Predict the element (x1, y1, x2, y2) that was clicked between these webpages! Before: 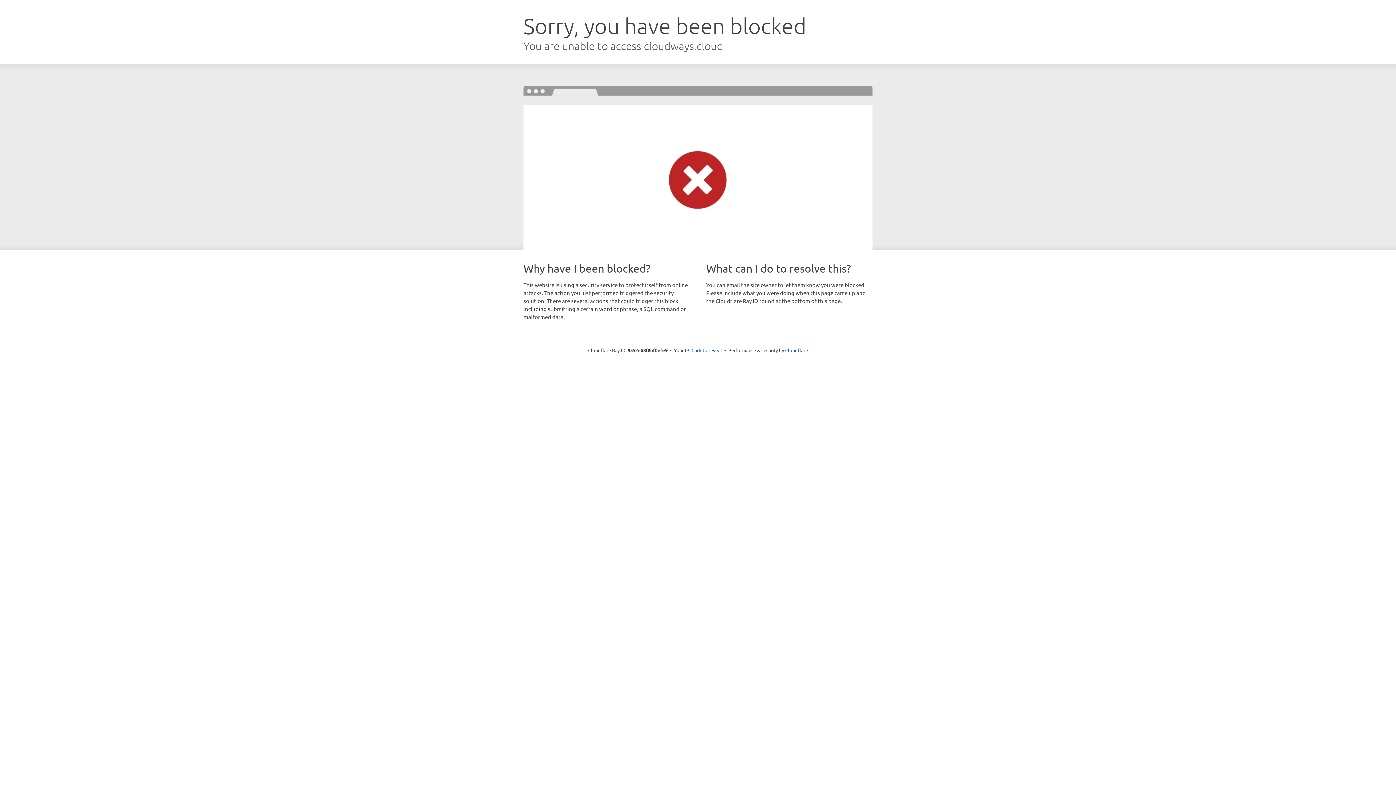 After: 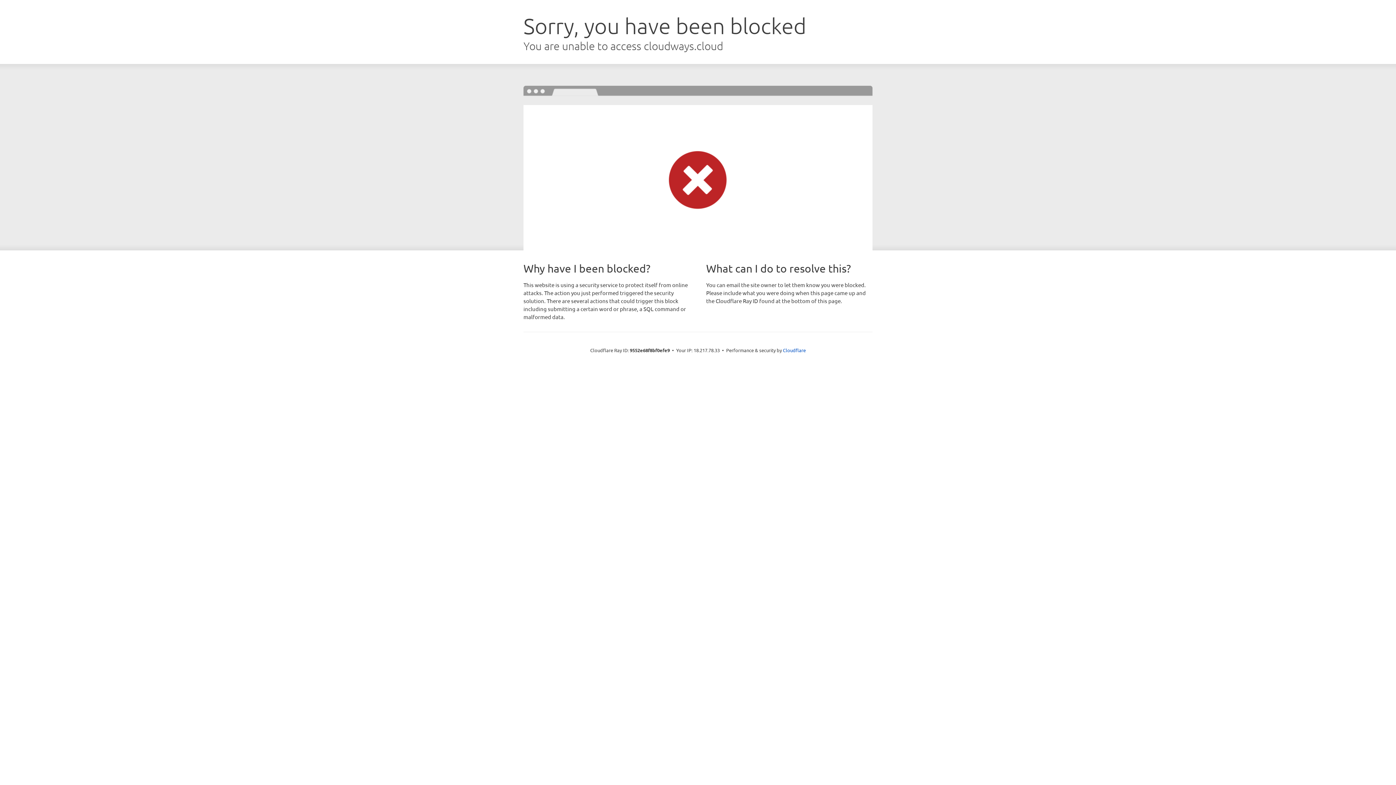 Action: label: Click to reveal bbox: (691, 346, 722, 353)